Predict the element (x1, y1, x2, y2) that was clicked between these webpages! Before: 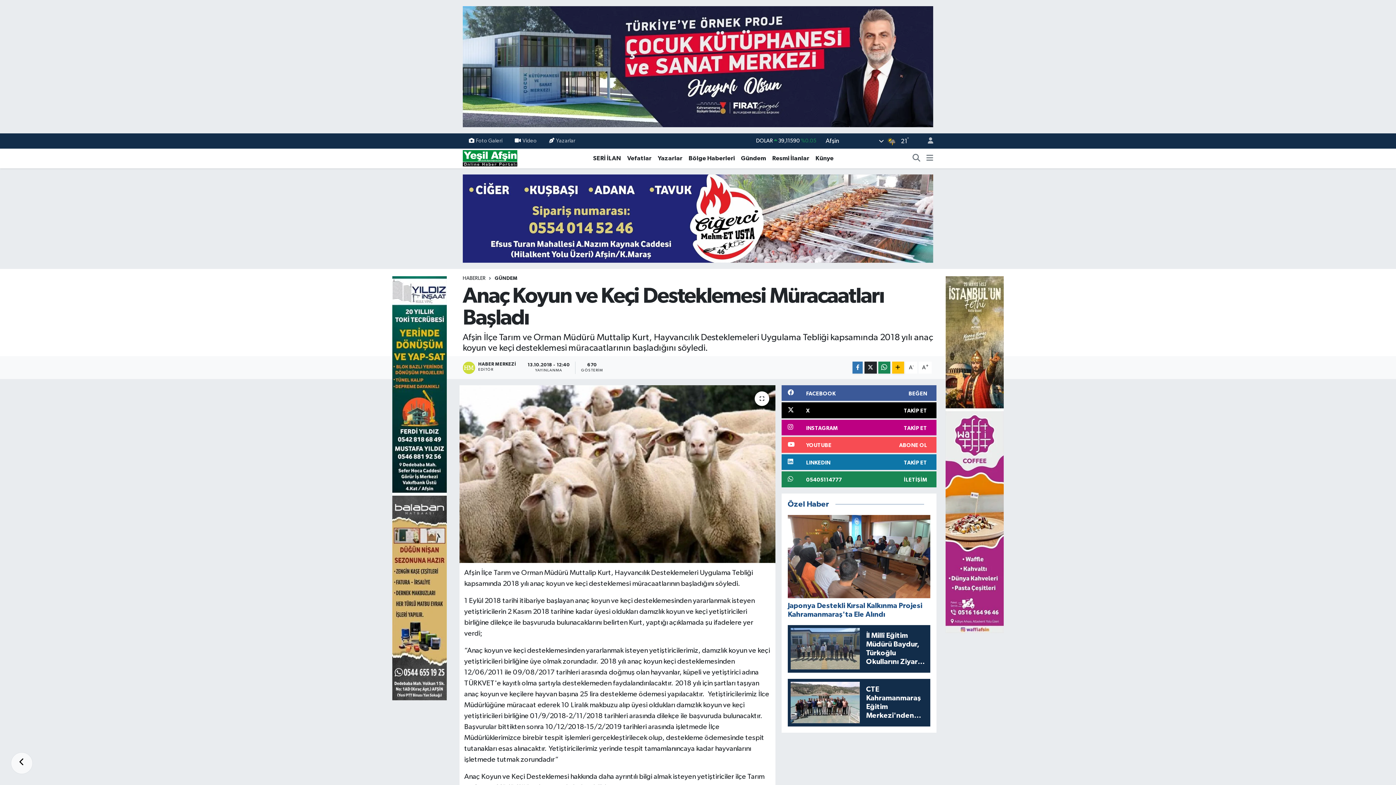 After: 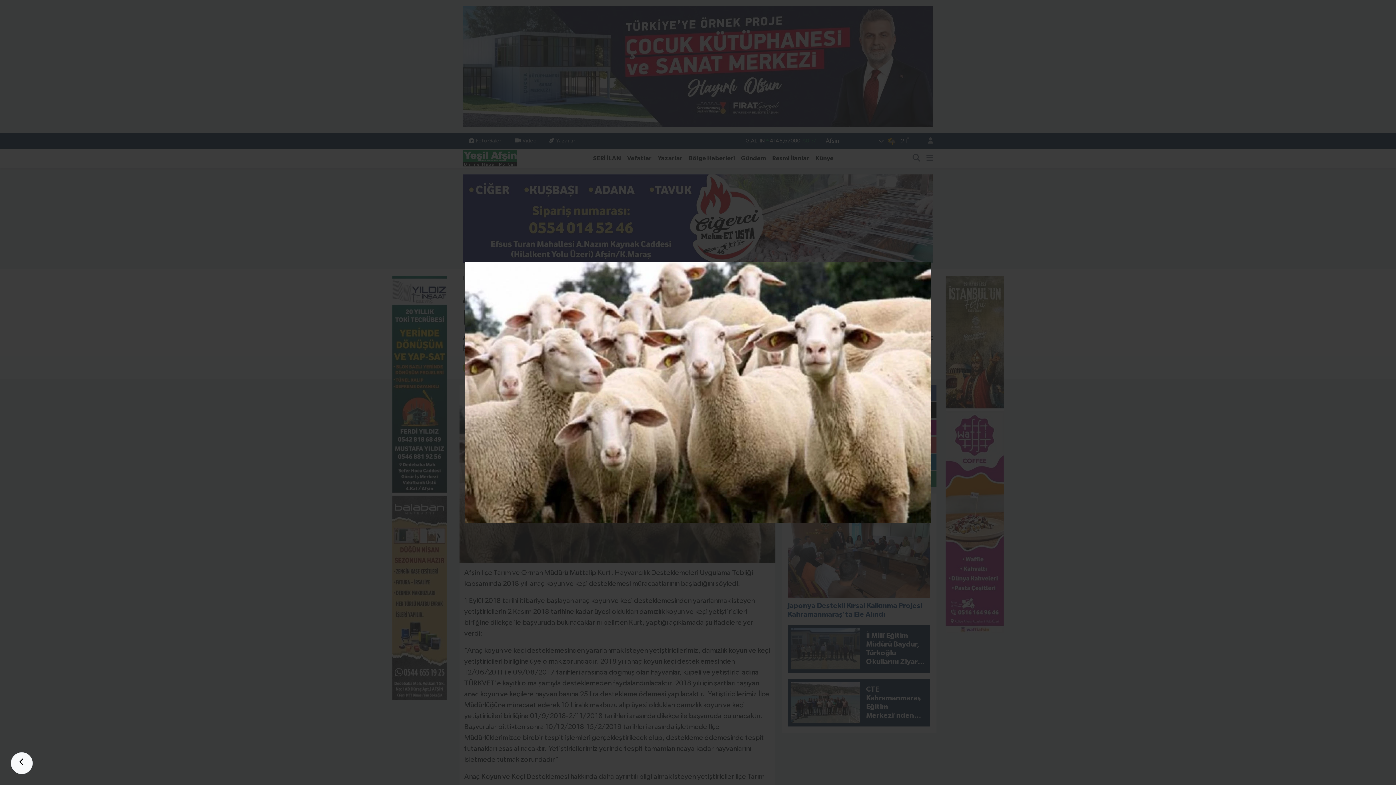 Action: bbox: (459, 385, 775, 563)